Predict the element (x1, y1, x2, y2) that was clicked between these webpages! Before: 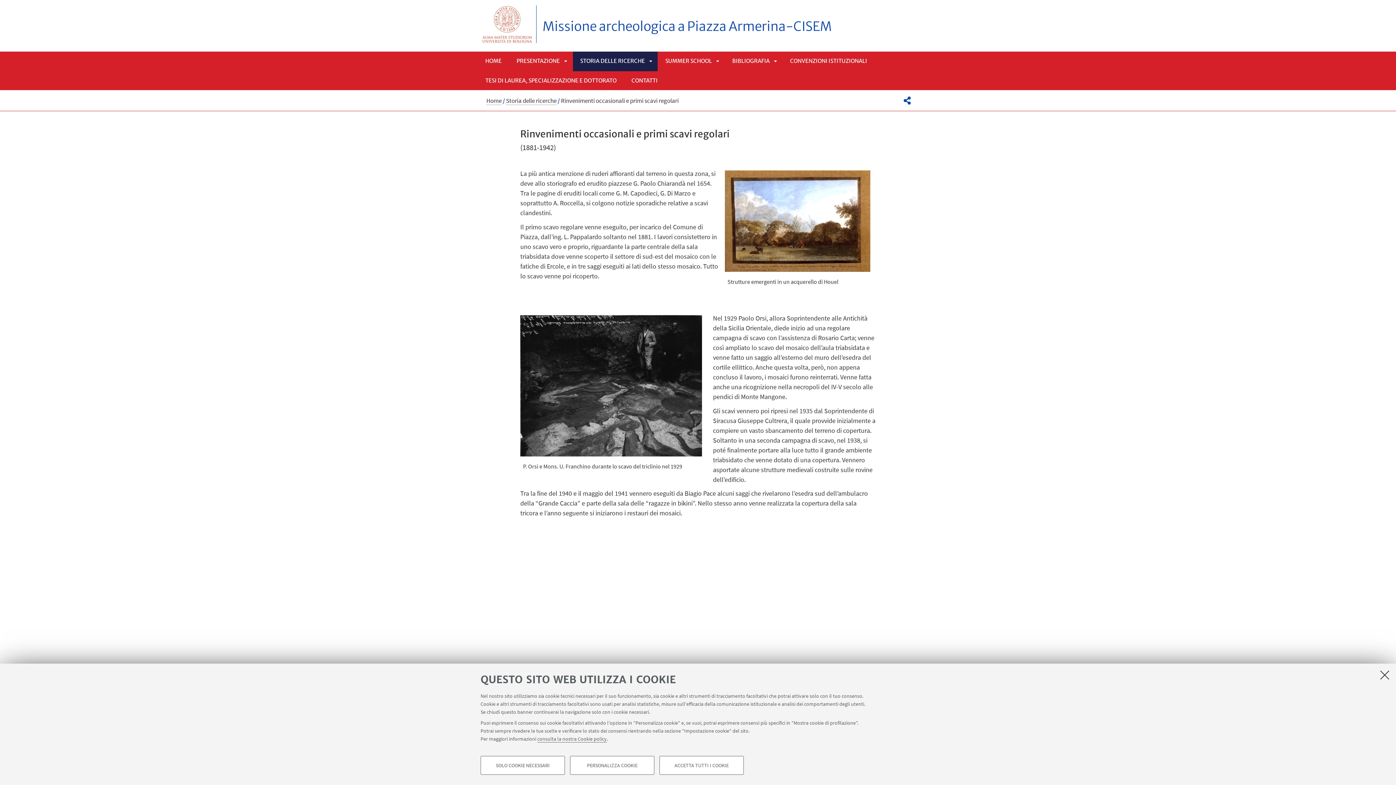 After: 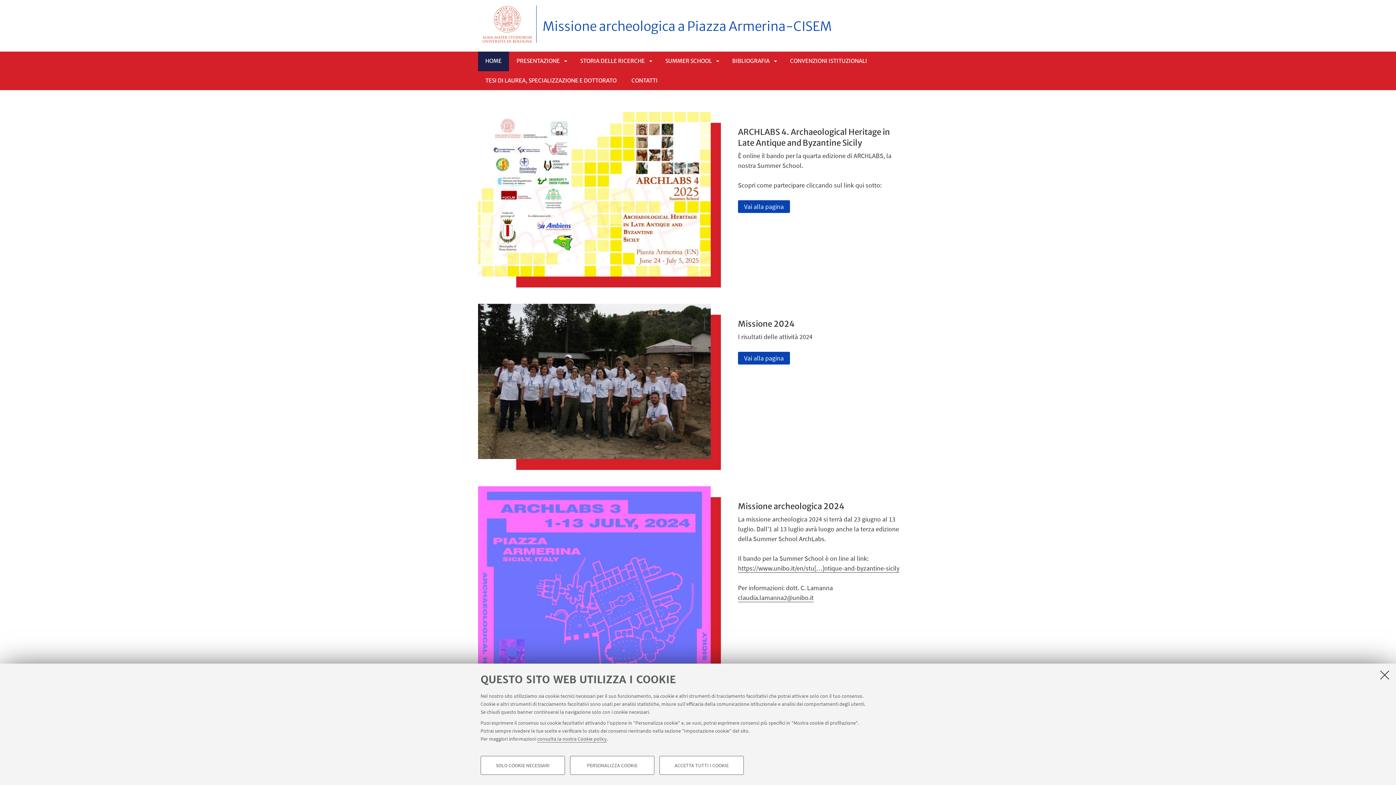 Action: label: Home bbox: (486, 96, 501, 105)